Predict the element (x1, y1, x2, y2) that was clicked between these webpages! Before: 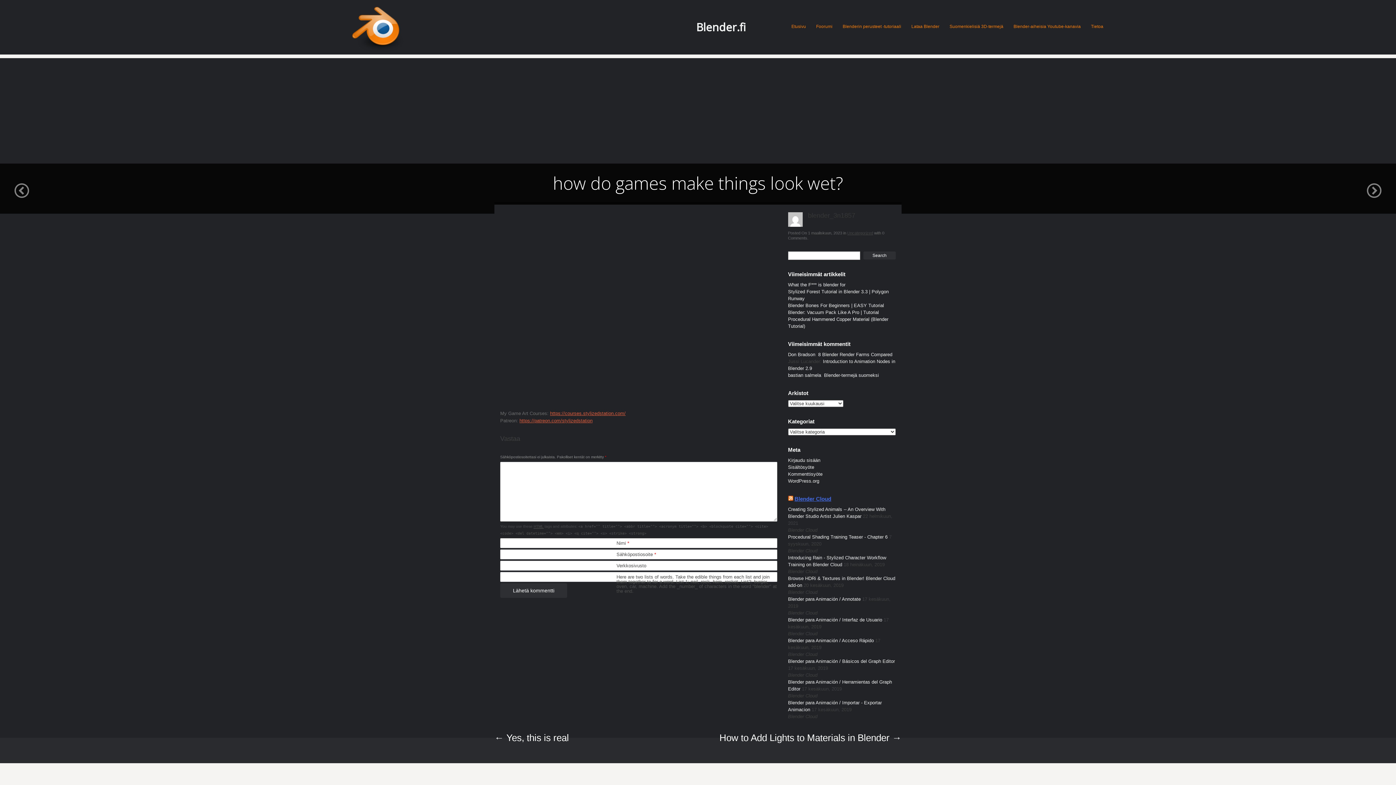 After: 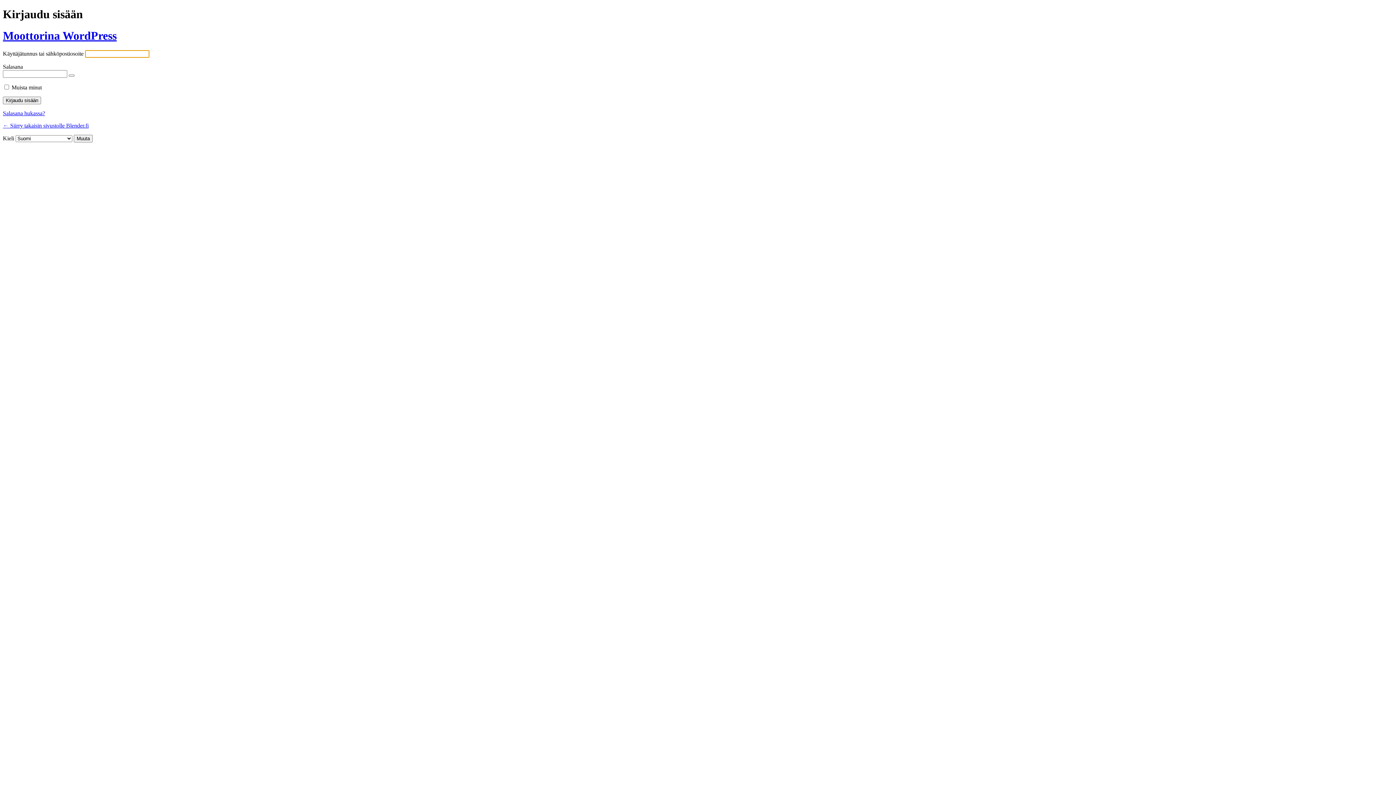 Action: bbox: (788, 457, 820, 463) label: Kirjaudu sisään